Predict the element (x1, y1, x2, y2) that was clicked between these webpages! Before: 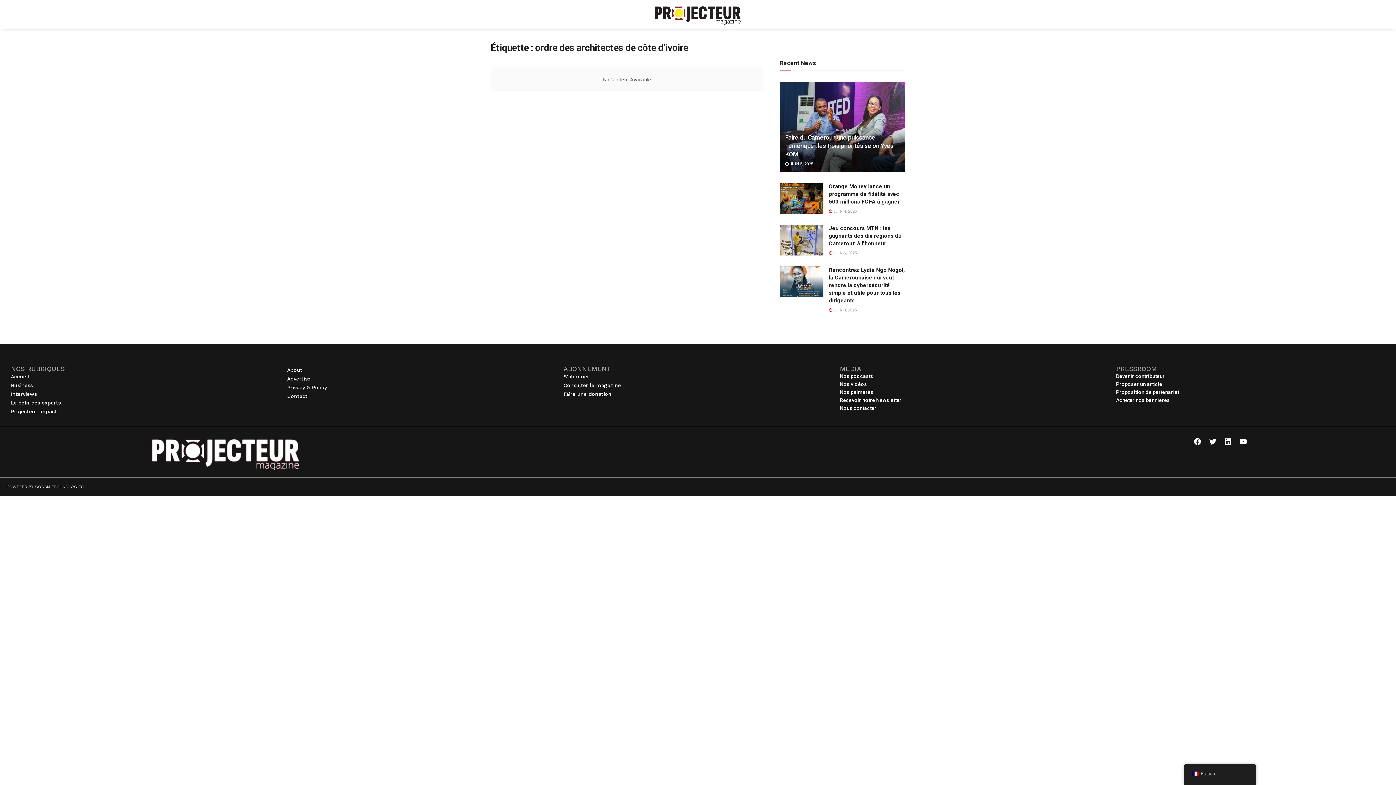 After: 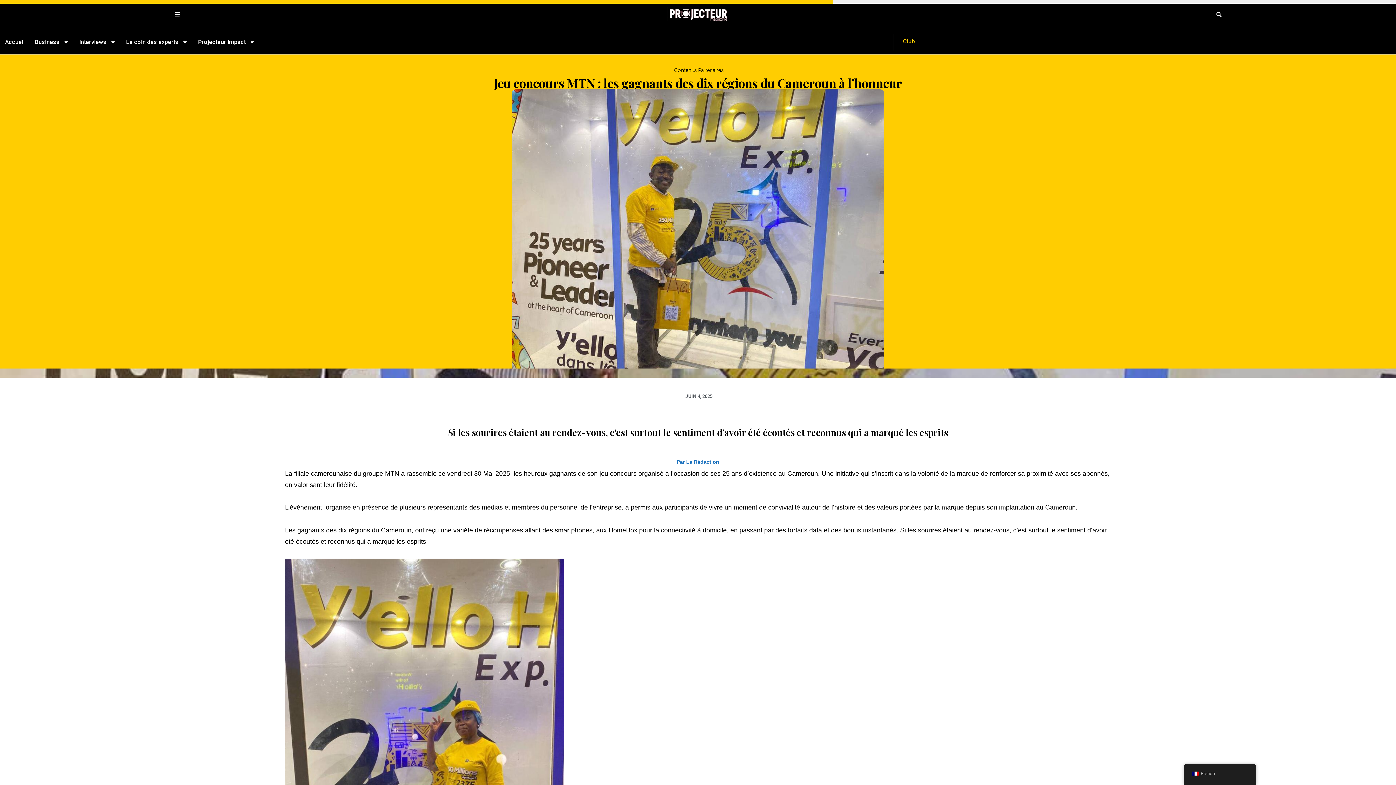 Action: bbox: (780, 224, 823, 255)